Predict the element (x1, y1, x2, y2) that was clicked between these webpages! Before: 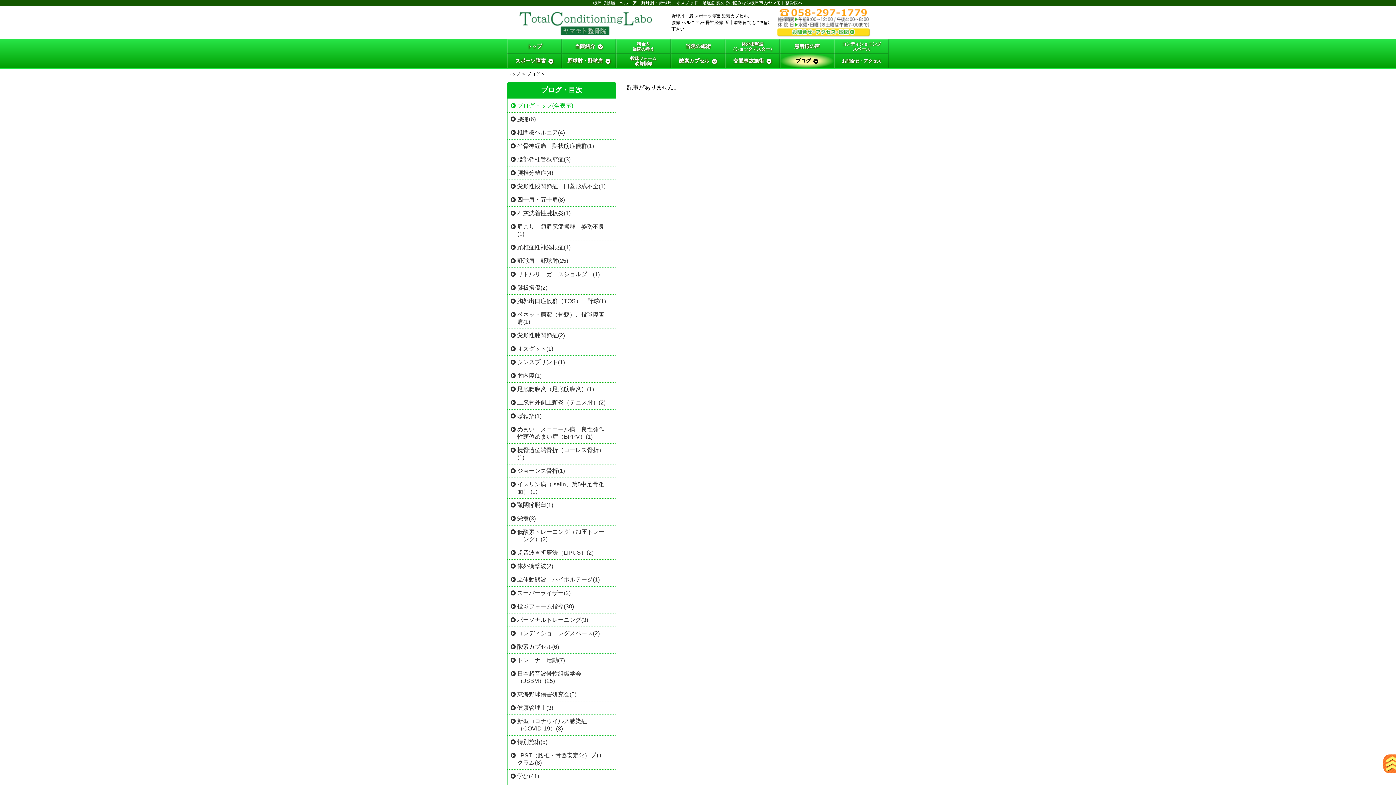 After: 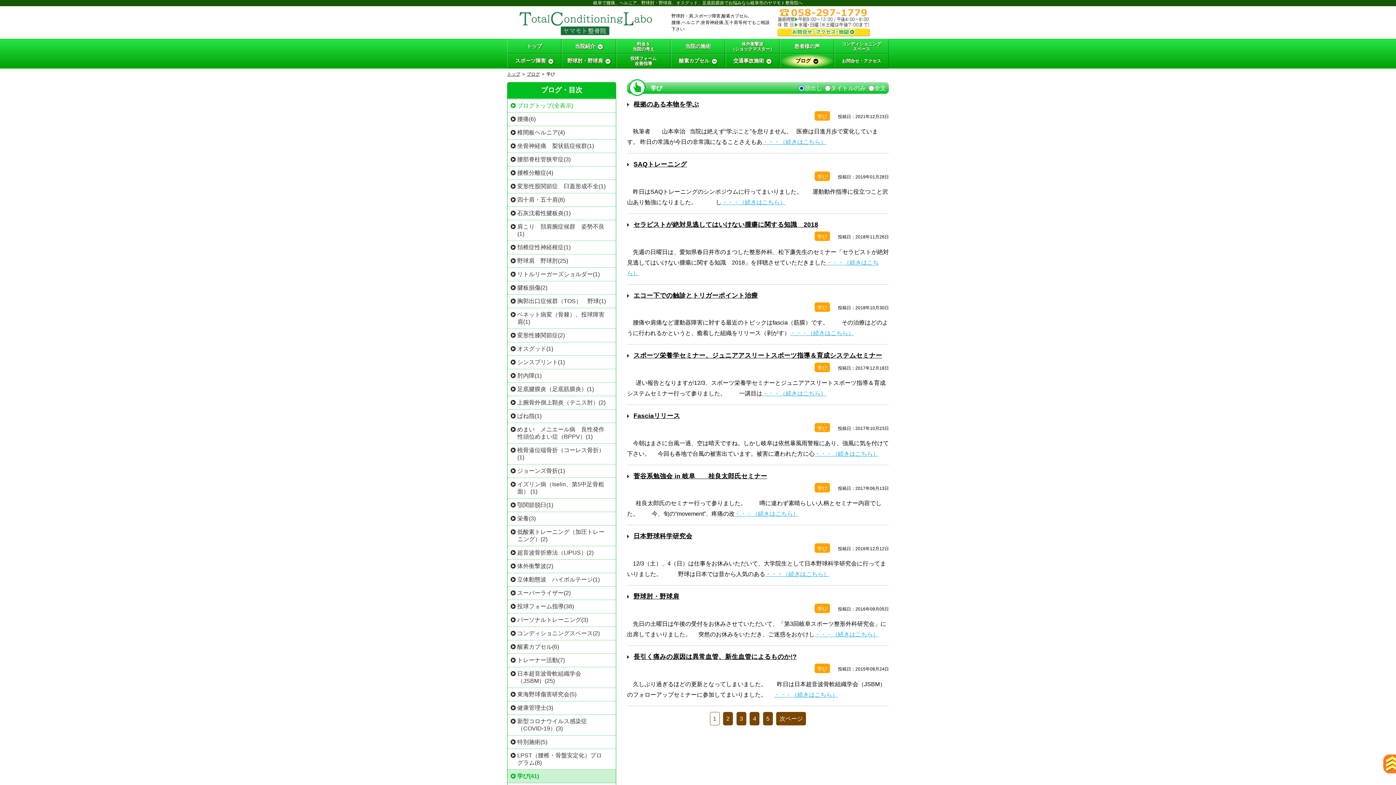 Action: label: 学び(41) bbox: (507, 770, 616, 783)